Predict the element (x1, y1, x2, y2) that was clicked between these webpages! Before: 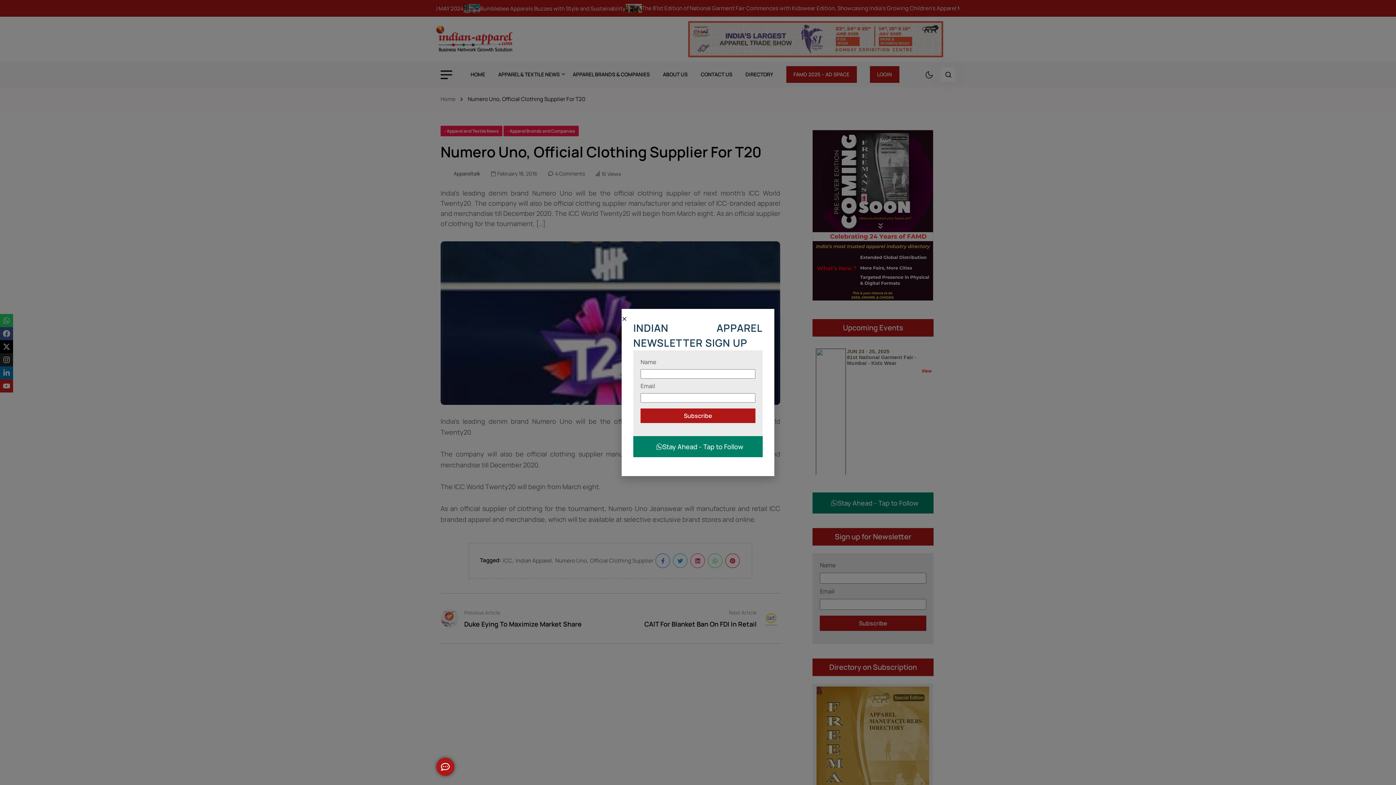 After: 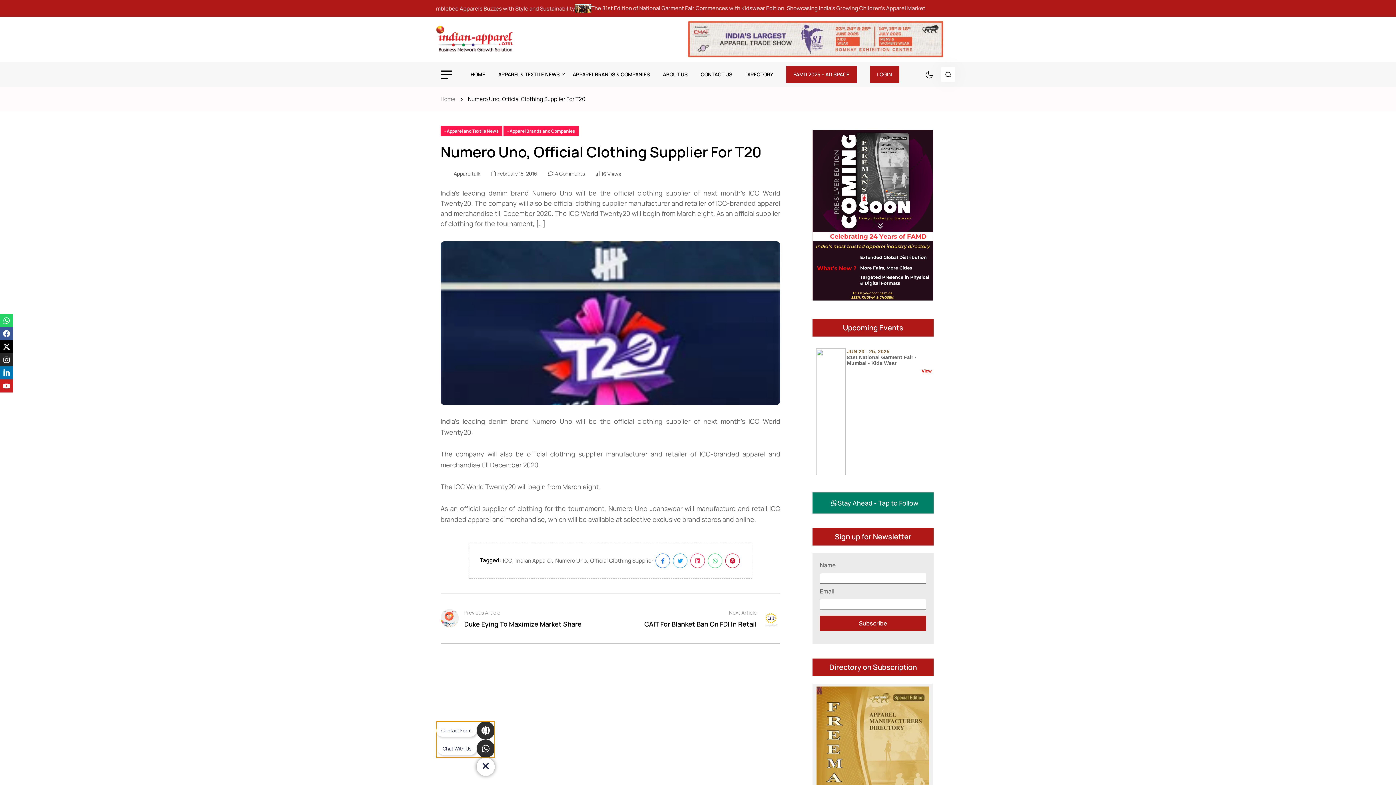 Action: bbox: (436, 758, 454, 776) label: Expand Contact